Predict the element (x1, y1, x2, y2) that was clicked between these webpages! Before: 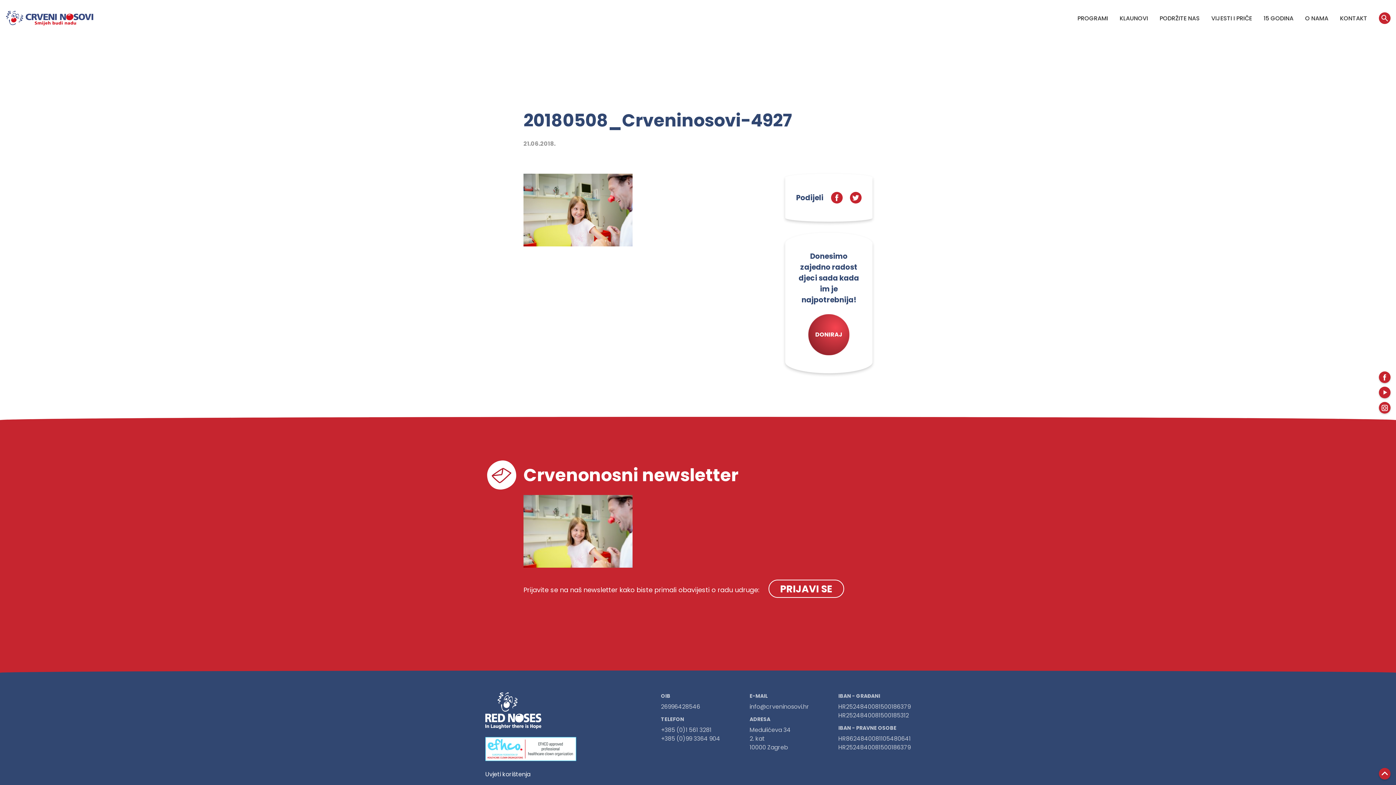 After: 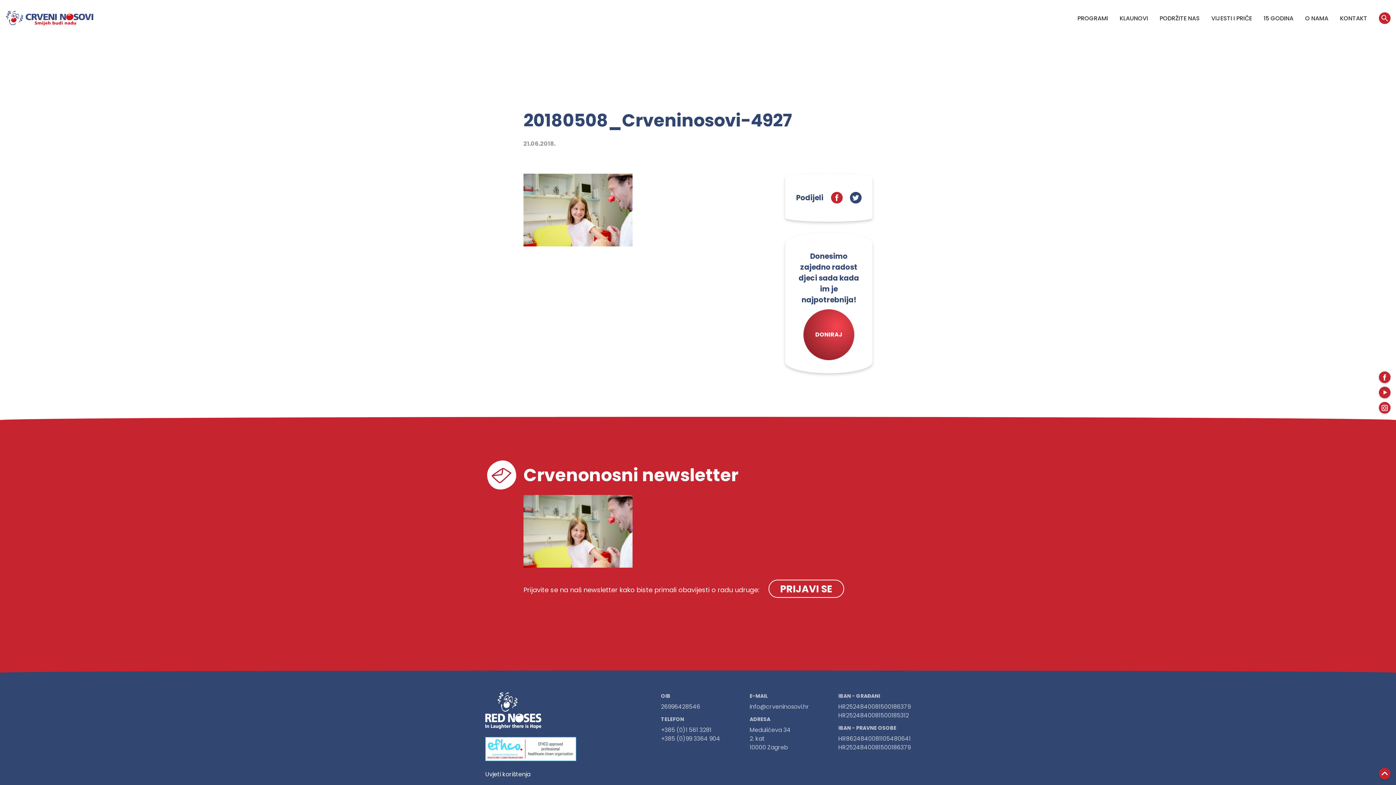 Action: bbox: (850, 192, 861, 203)